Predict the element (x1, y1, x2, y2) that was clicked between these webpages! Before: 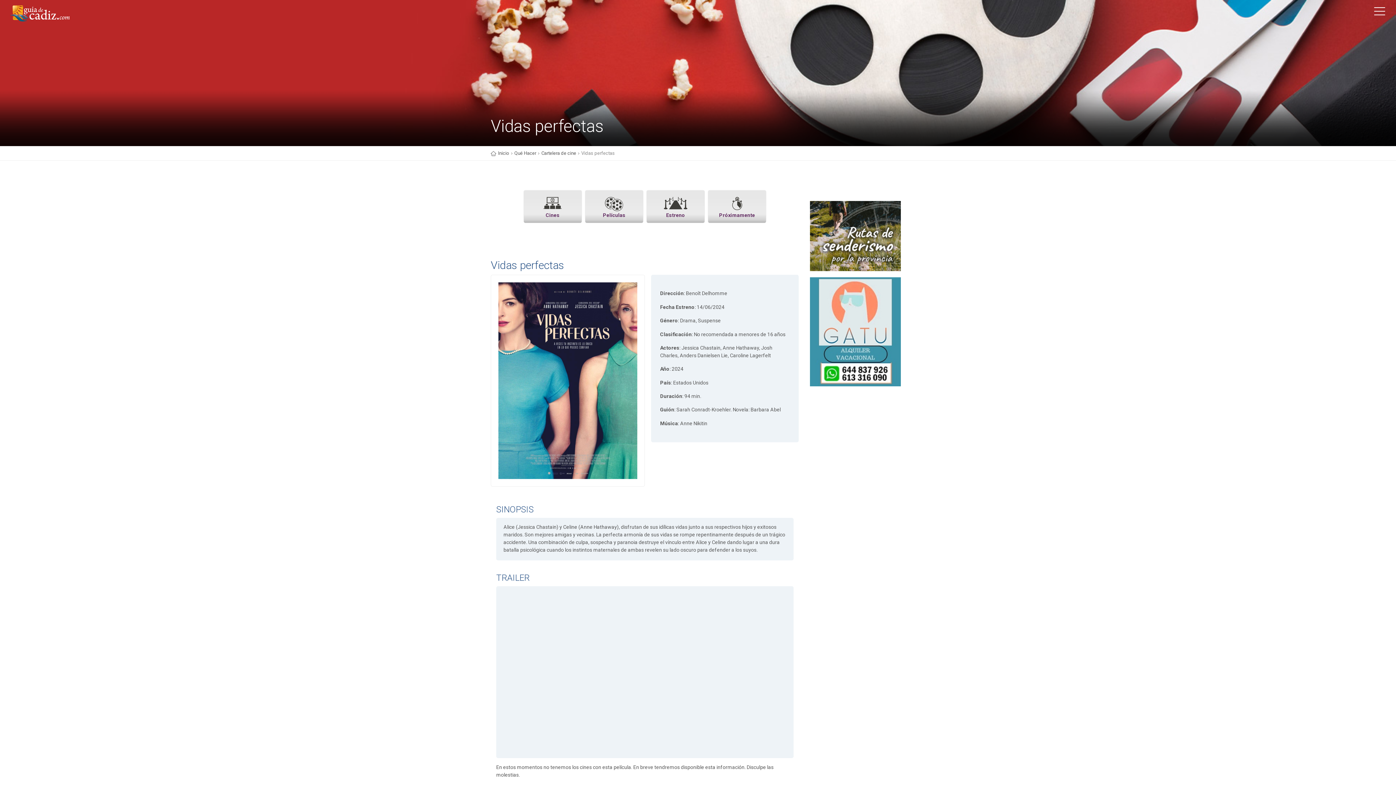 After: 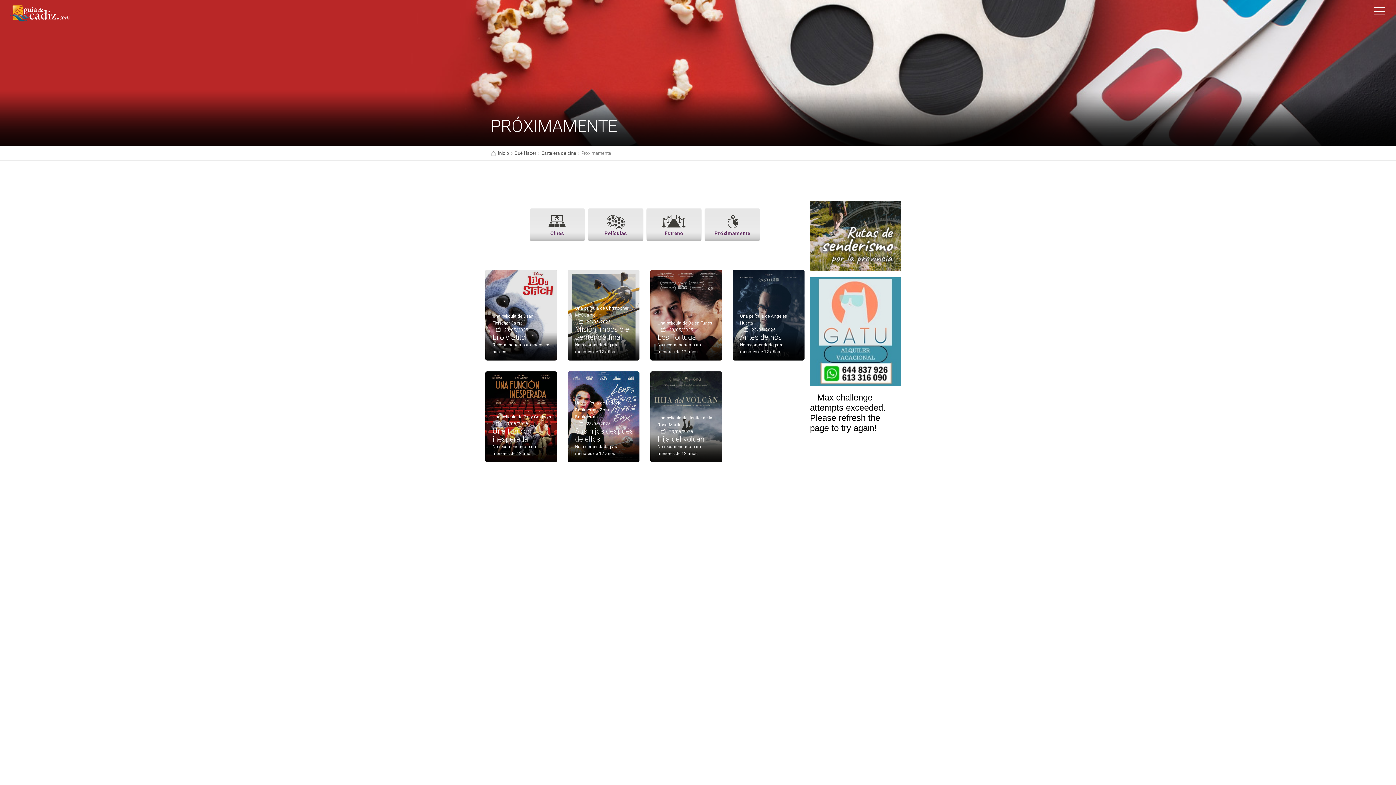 Action: label: Próximamente bbox: (707, 190, 766, 223)